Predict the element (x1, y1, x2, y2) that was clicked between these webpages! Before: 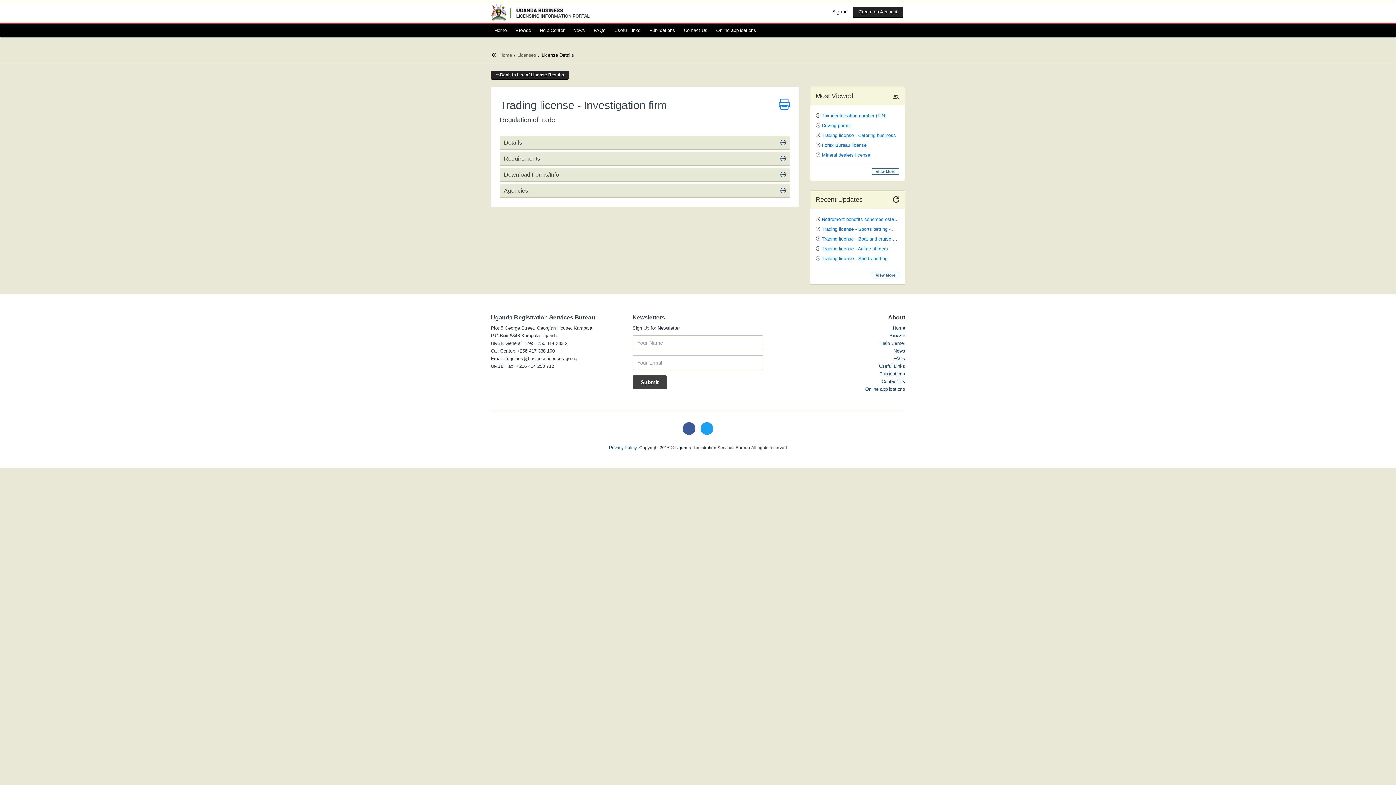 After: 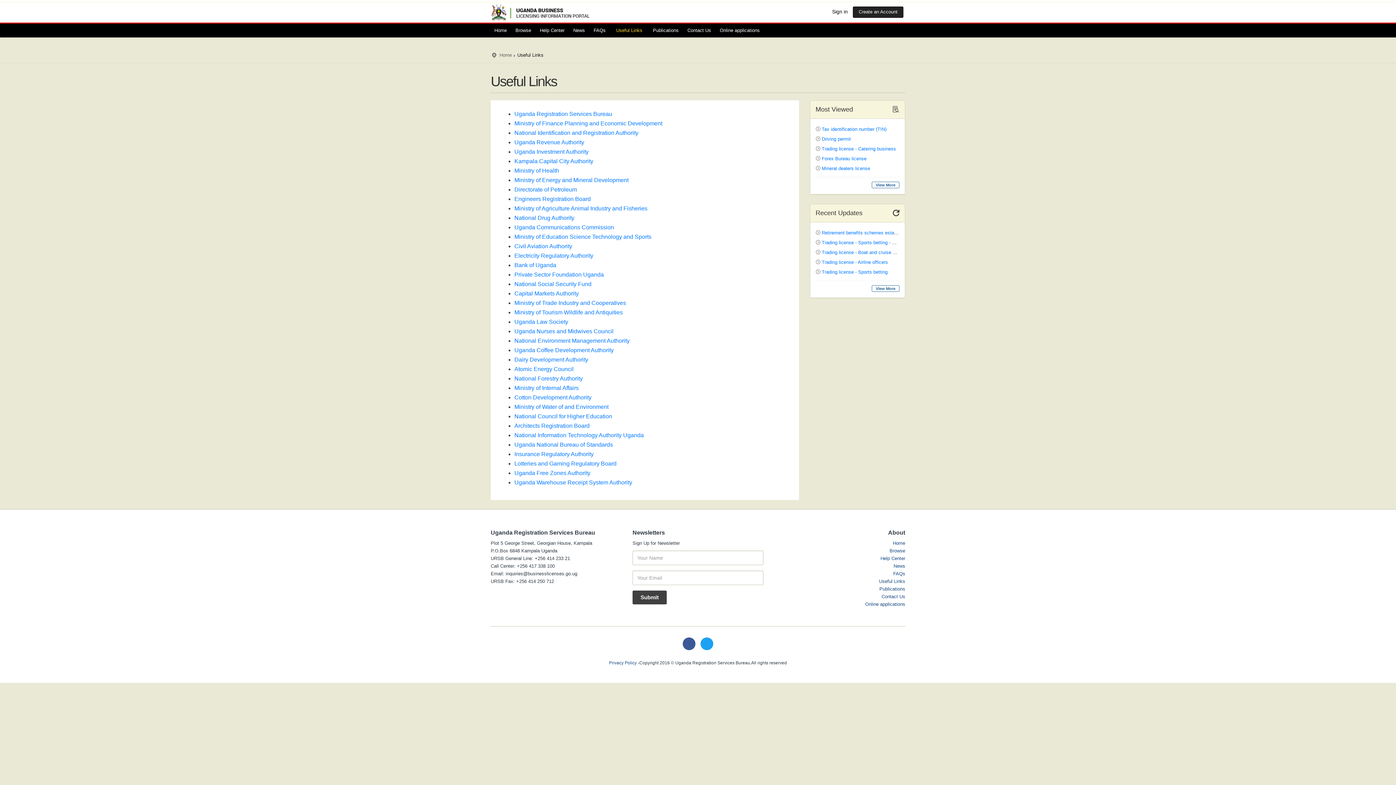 Action: label: Useful Links bbox: (610, 23, 644, 37)